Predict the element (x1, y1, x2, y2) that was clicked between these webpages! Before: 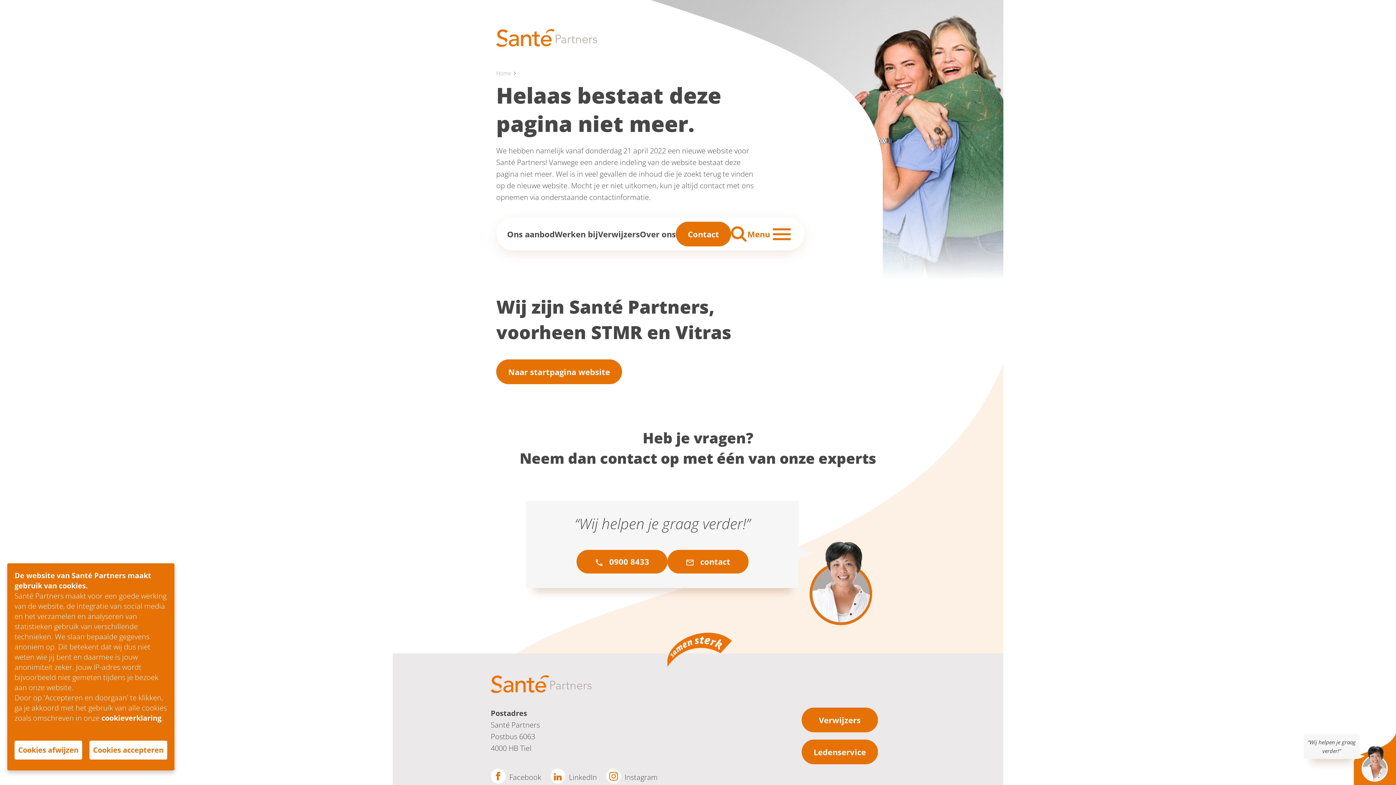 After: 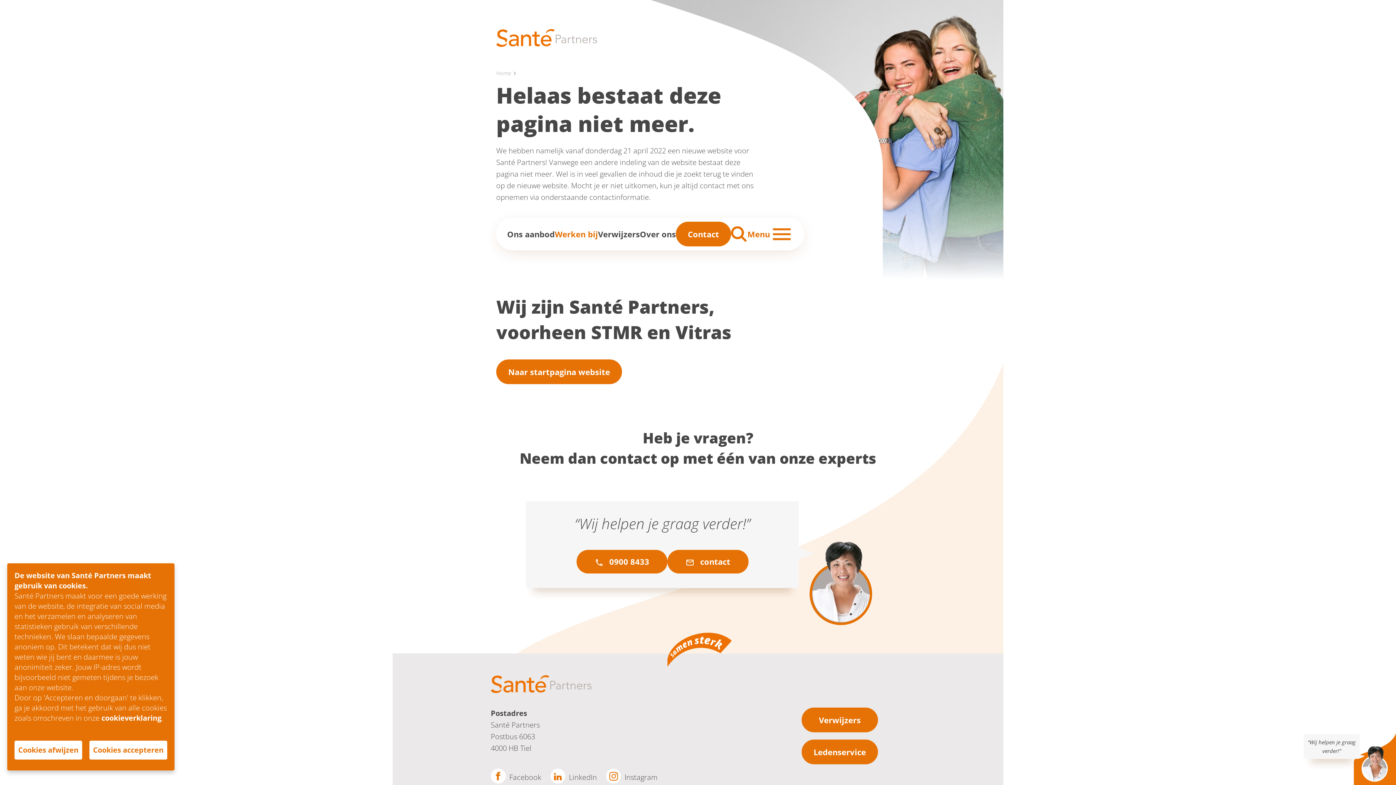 Action: label: Werken bij bbox: (554, 227, 598, 240)